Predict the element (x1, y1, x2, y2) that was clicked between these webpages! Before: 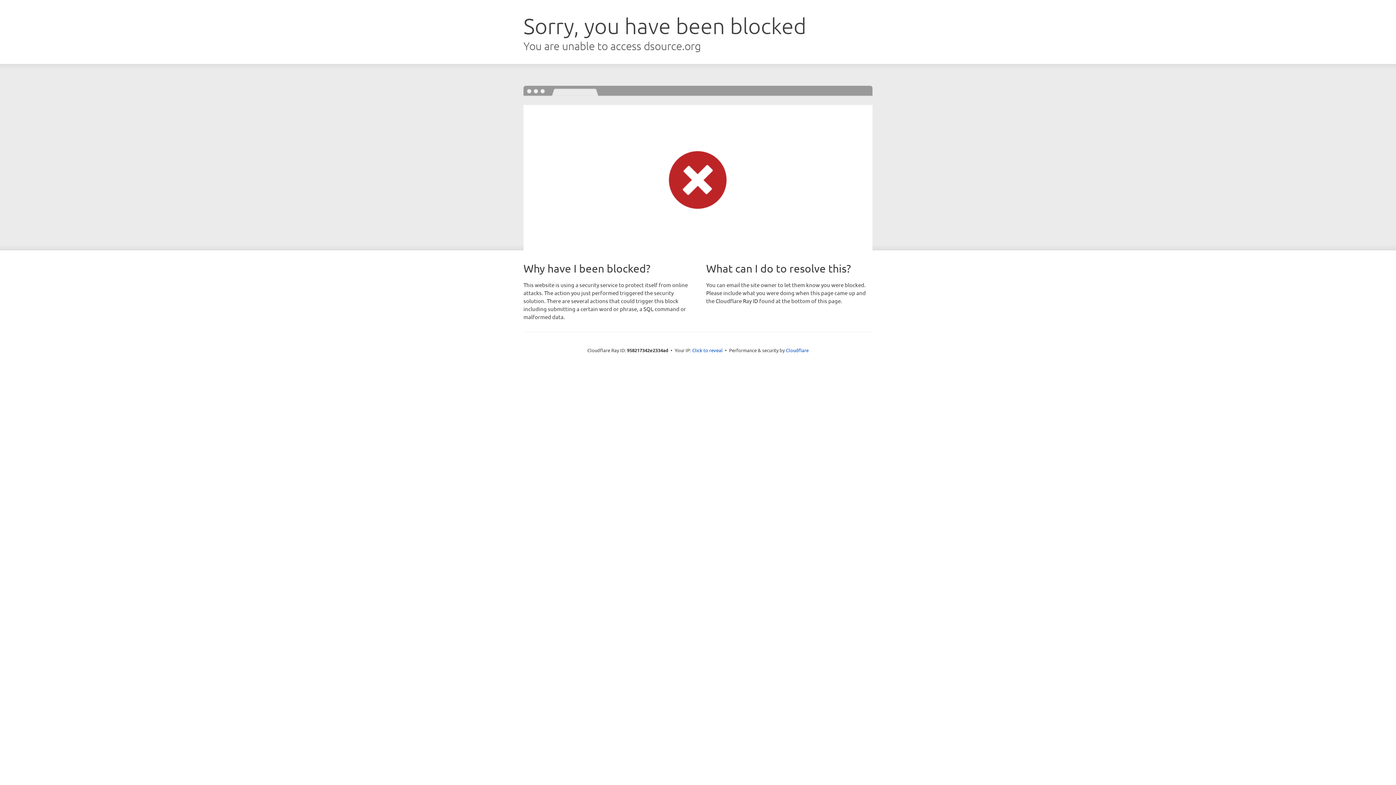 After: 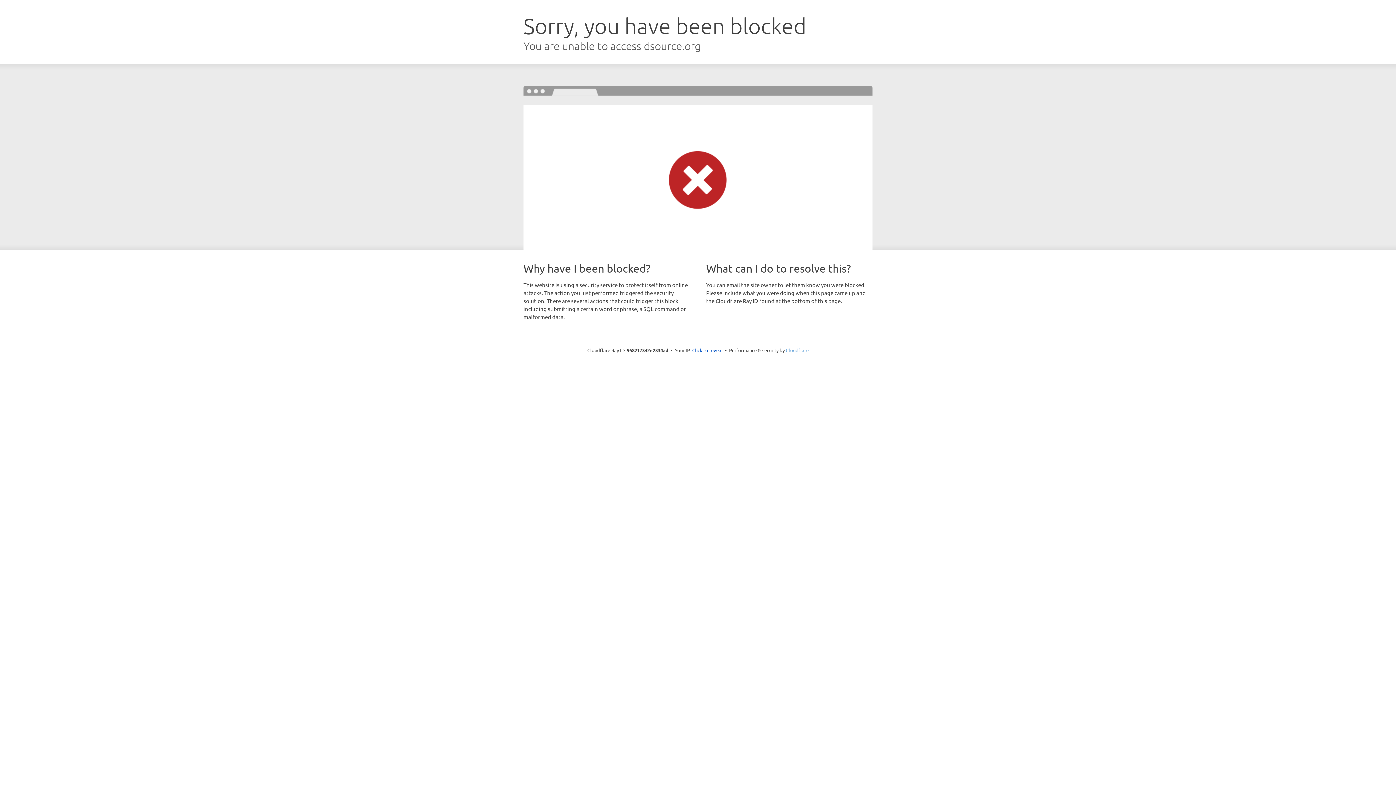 Action: bbox: (786, 347, 808, 353) label: Cloudflare